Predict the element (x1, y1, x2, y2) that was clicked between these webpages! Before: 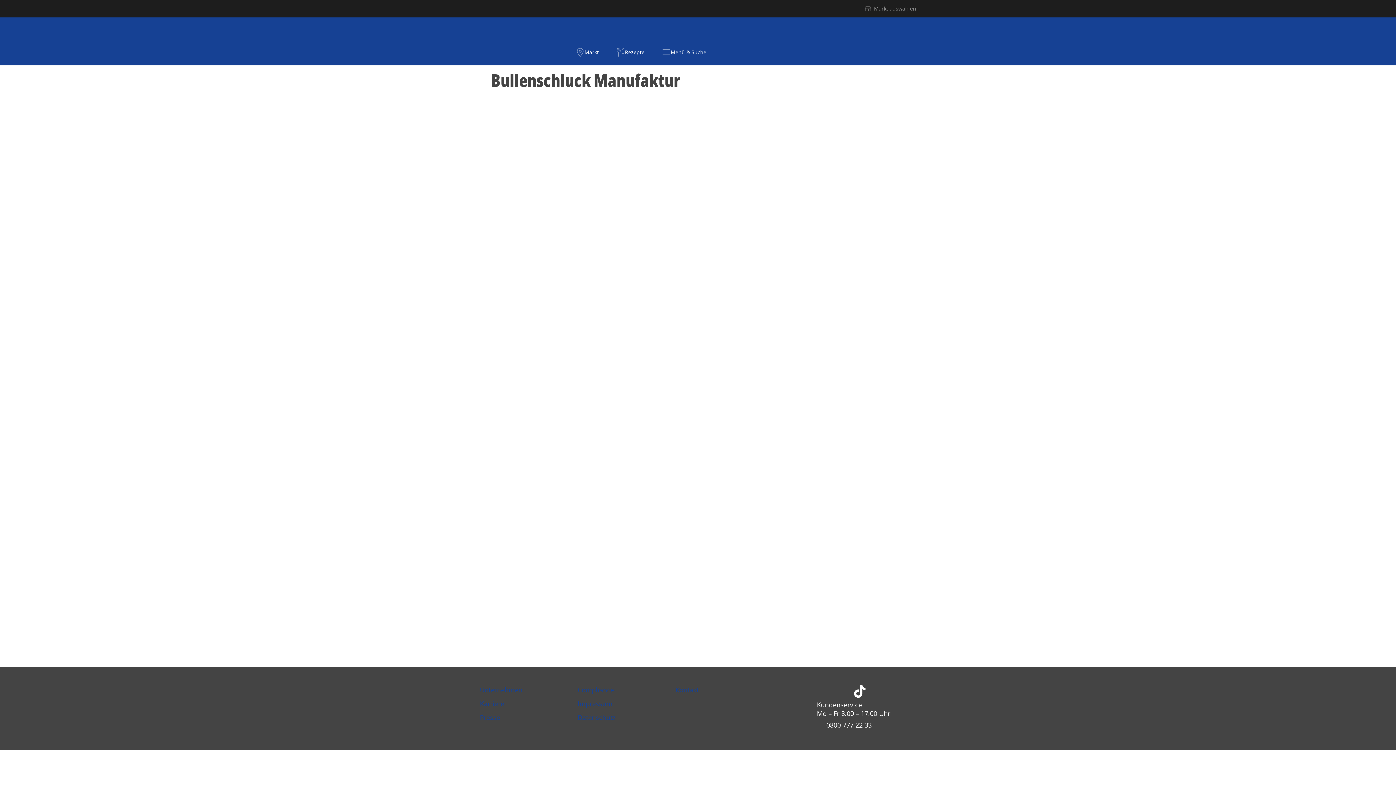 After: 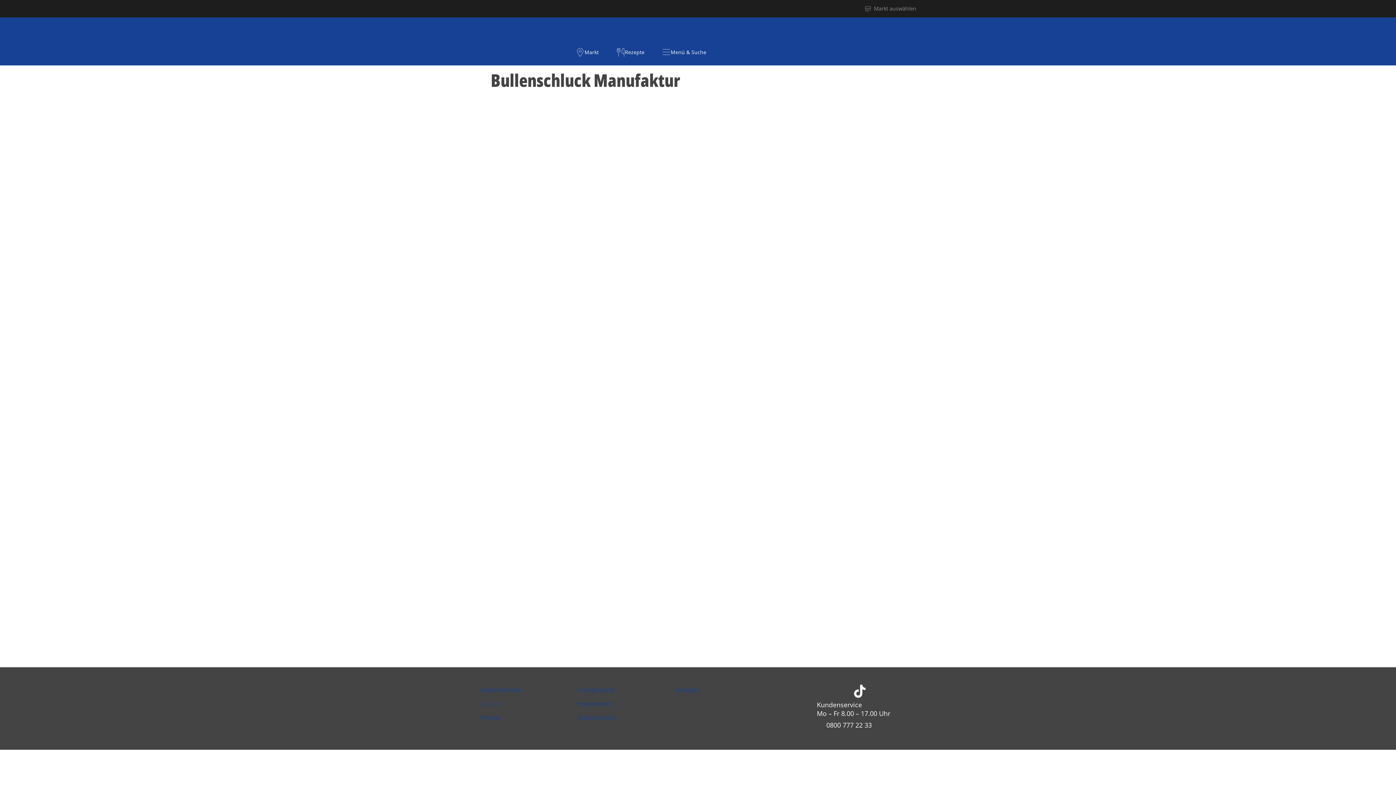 Action: bbox: (480, 699, 504, 708) label: Karriere